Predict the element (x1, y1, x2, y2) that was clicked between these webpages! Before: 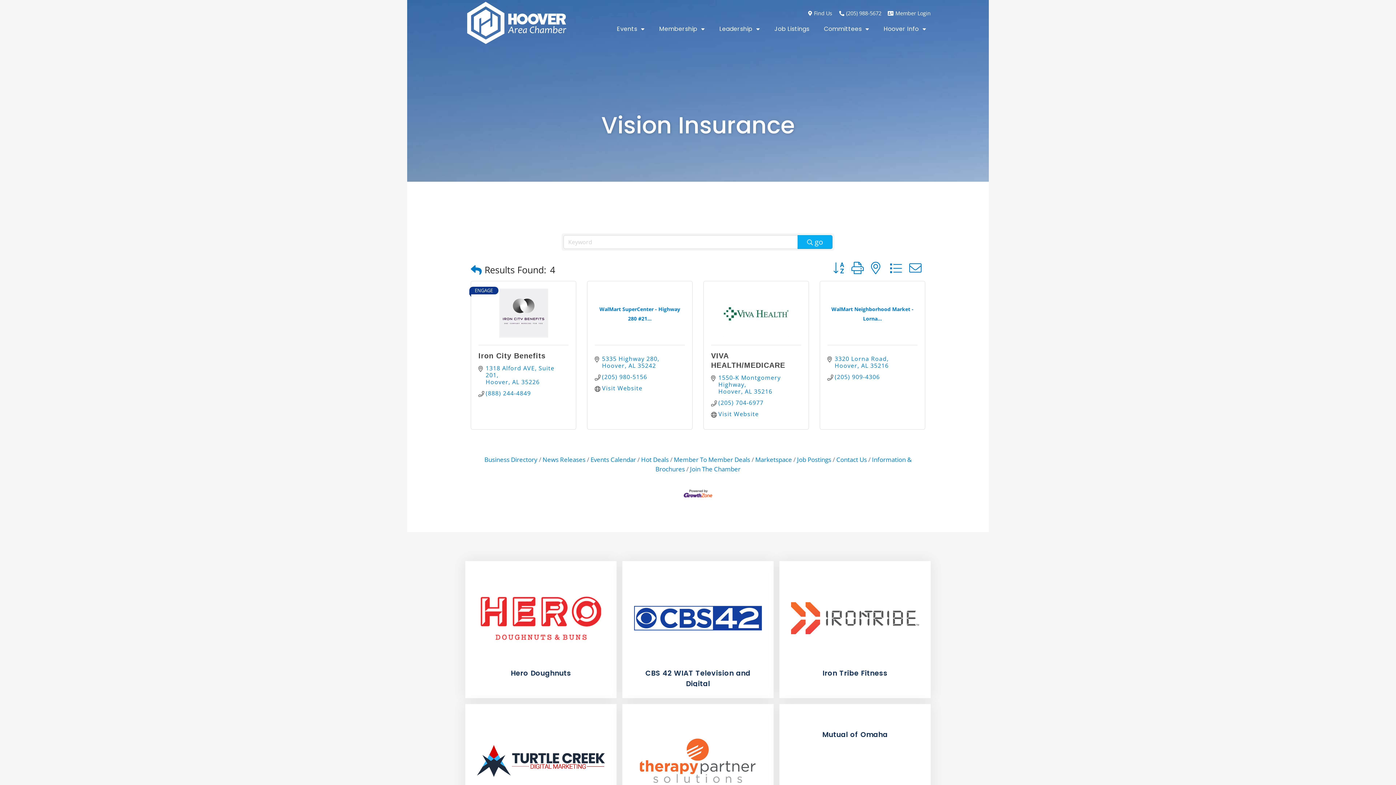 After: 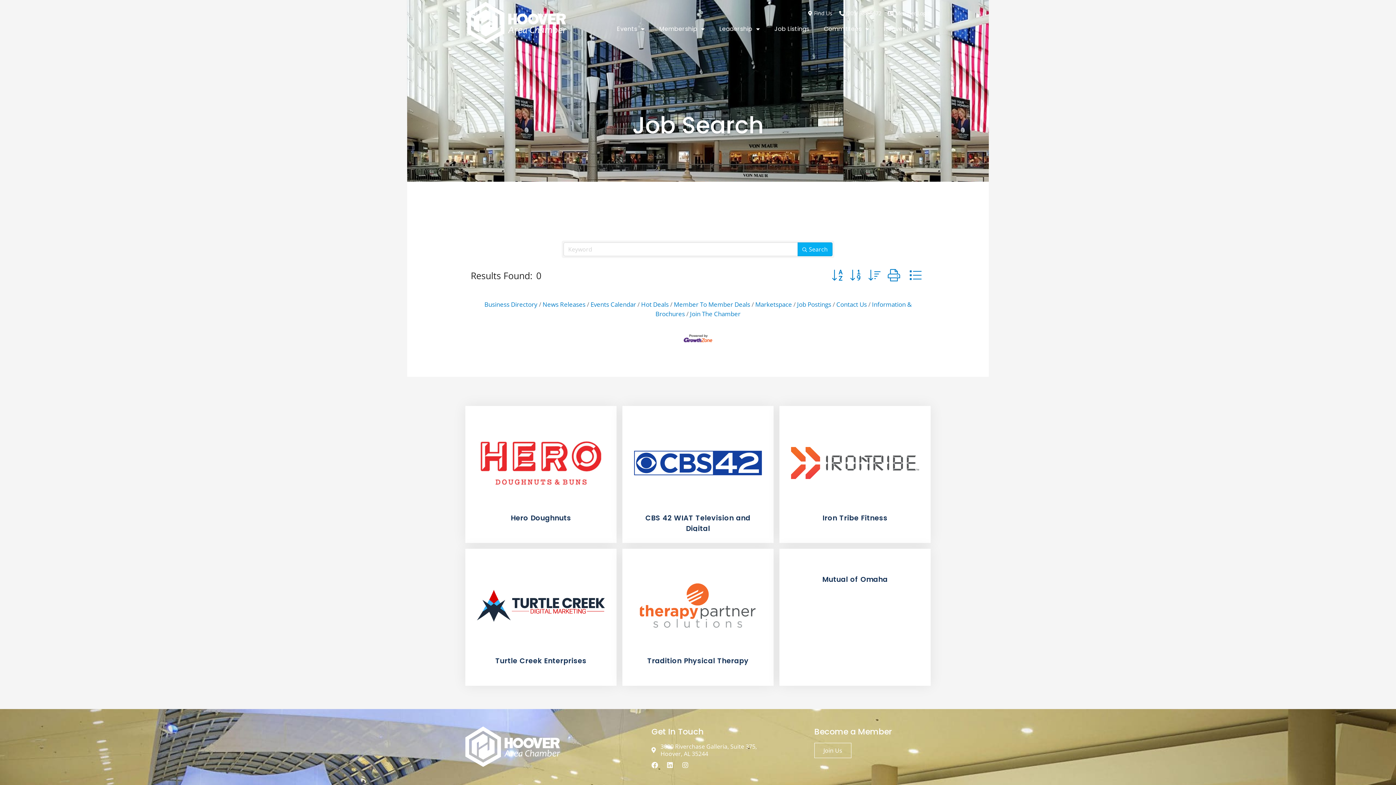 Action: label: Job Postings bbox: (793, 455, 831, 464)